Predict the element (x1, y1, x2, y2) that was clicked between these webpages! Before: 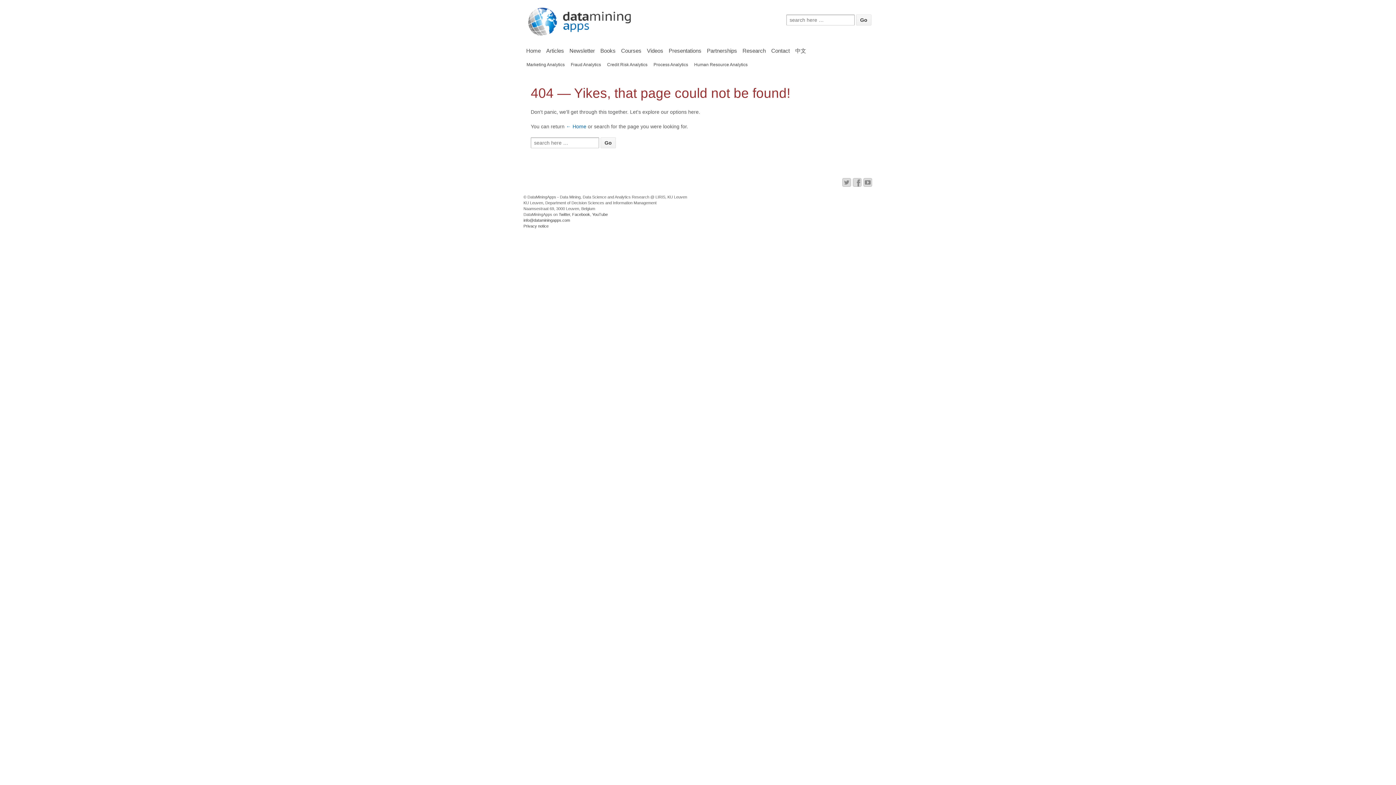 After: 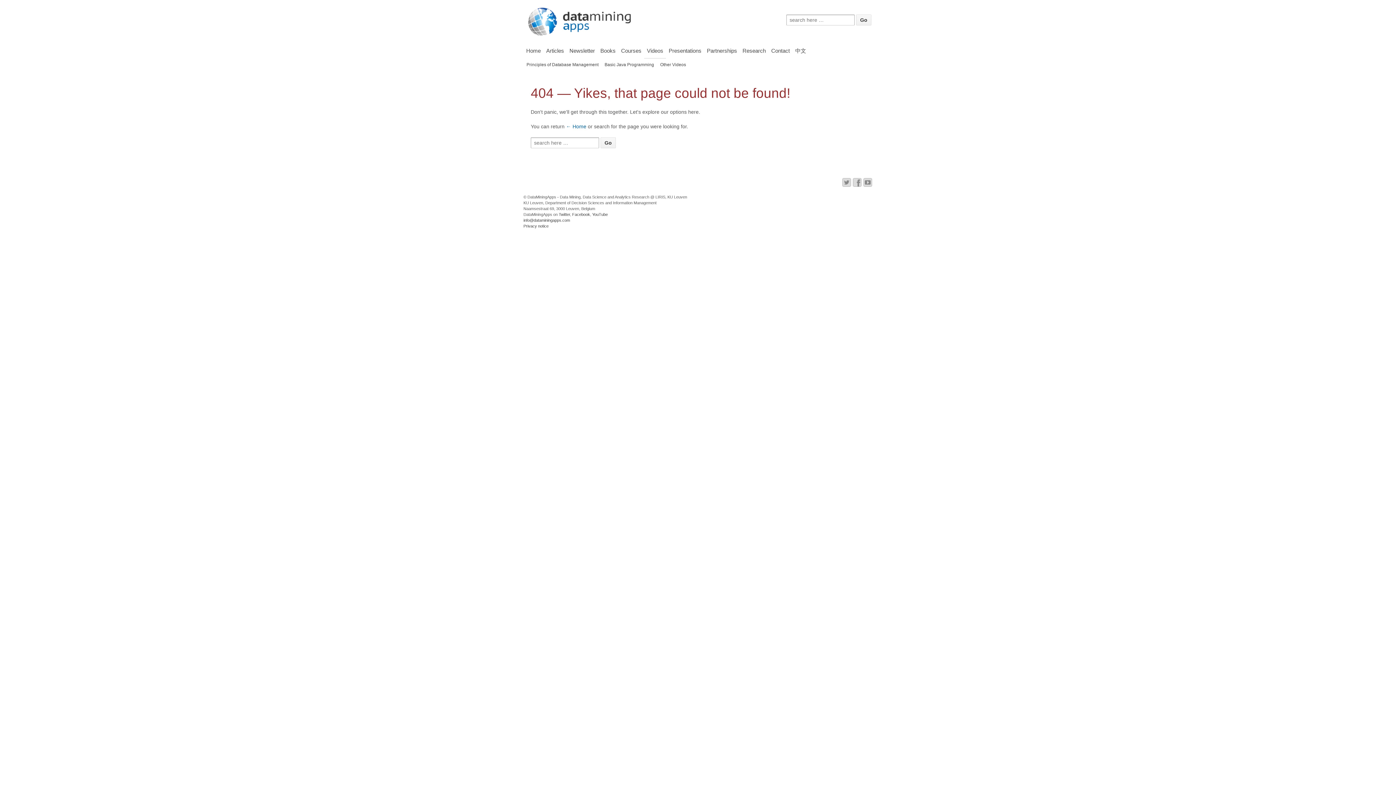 Action: label: Videos bbox: (644, 43, 666, 58)